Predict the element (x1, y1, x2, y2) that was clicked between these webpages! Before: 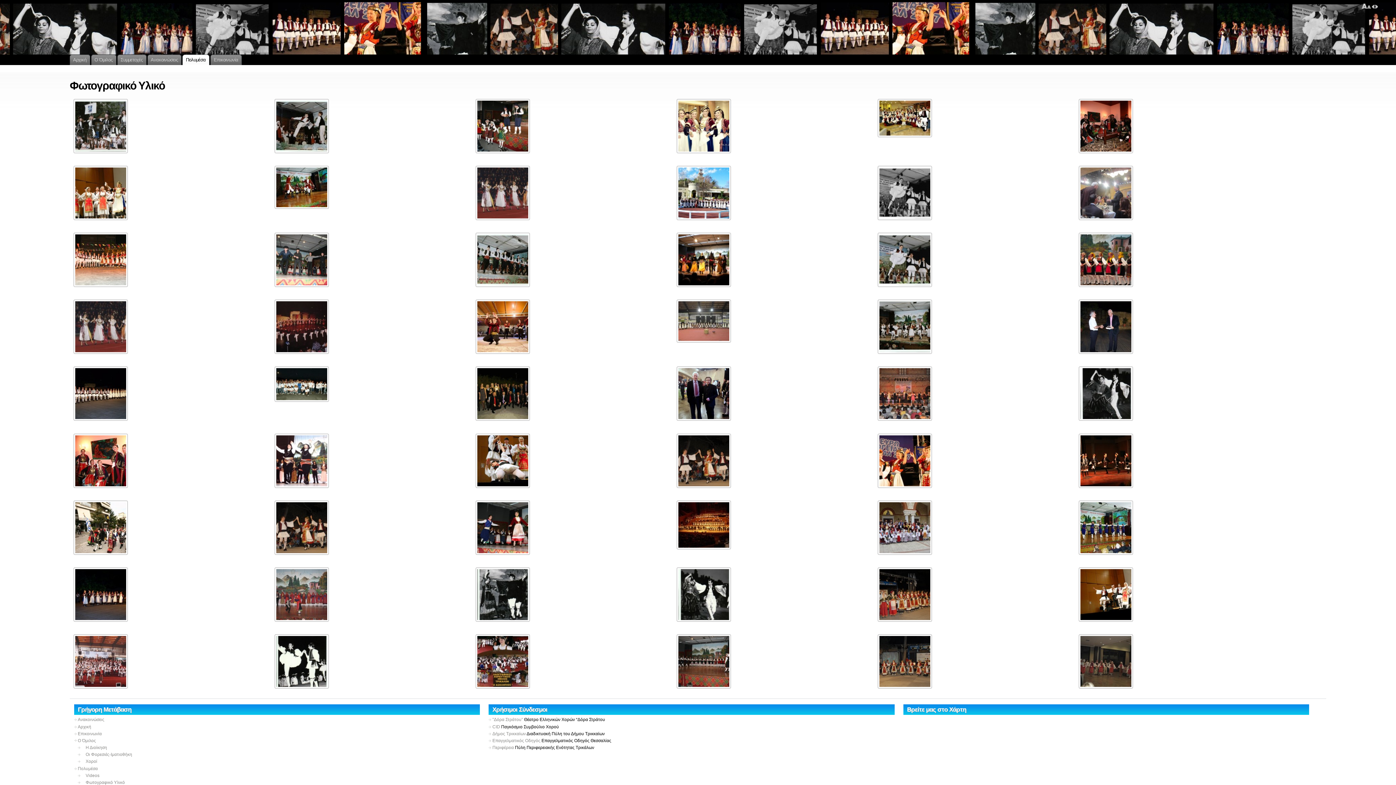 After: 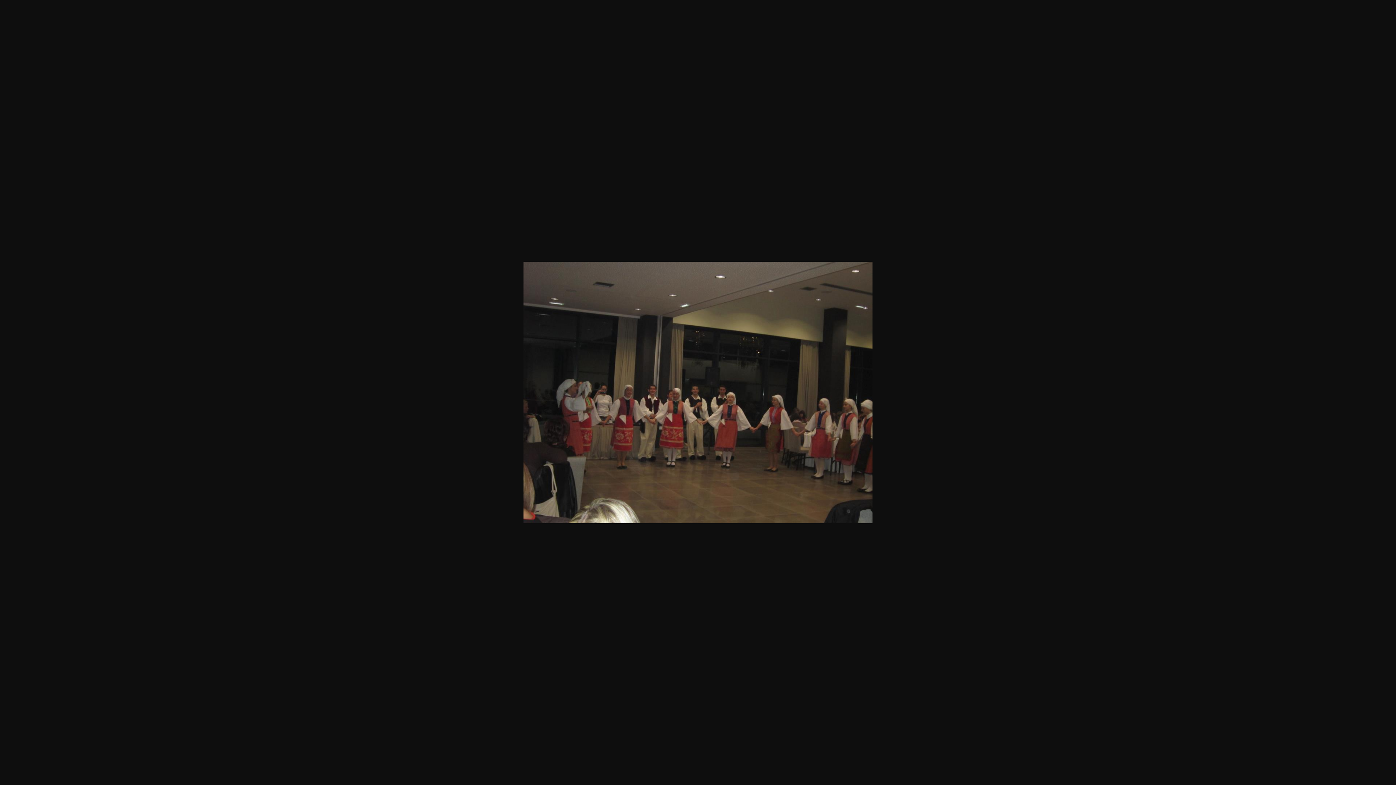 Action: bbox: (1075, 686, 1137, 691)